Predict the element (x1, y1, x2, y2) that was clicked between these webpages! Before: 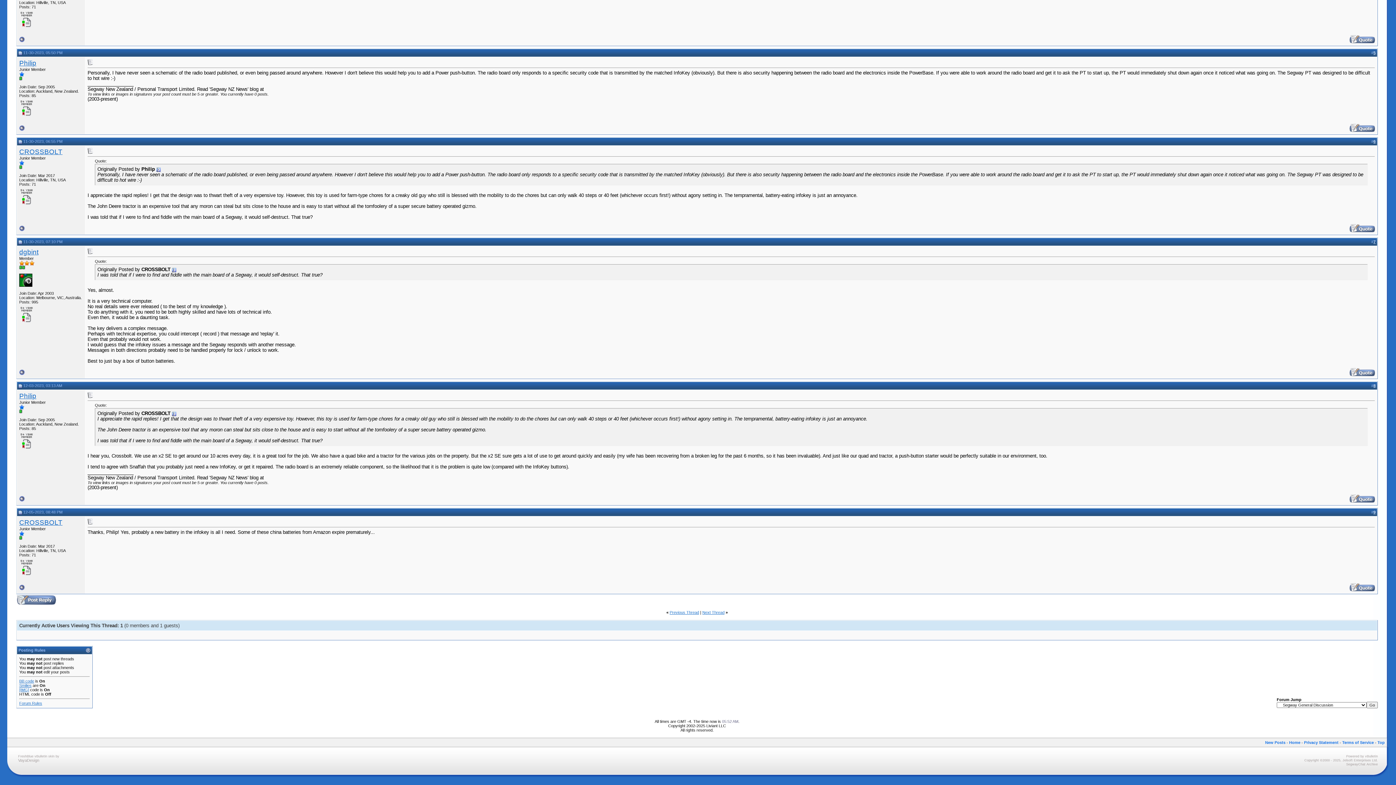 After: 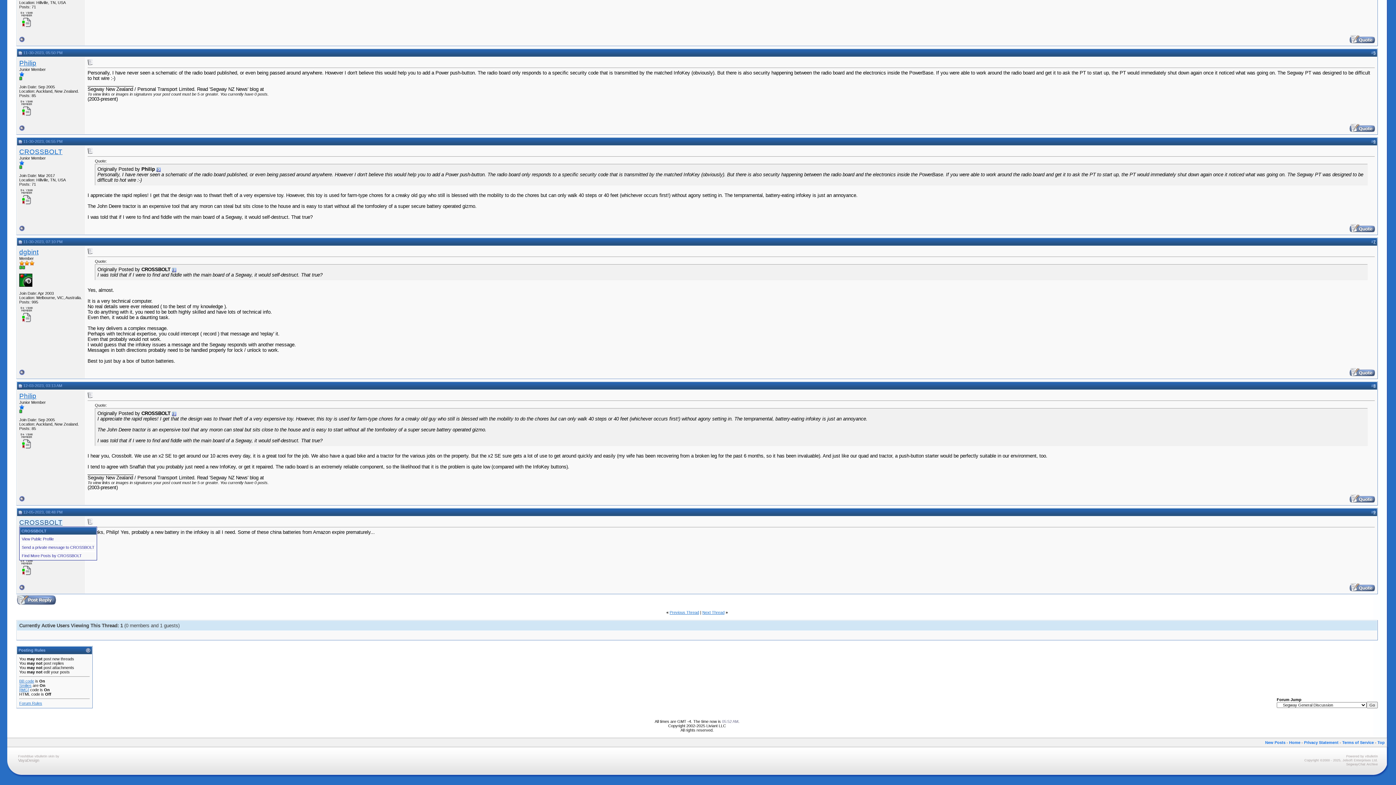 Action: bbox: (19, 518, 62, 526) label: CROSSBOLT